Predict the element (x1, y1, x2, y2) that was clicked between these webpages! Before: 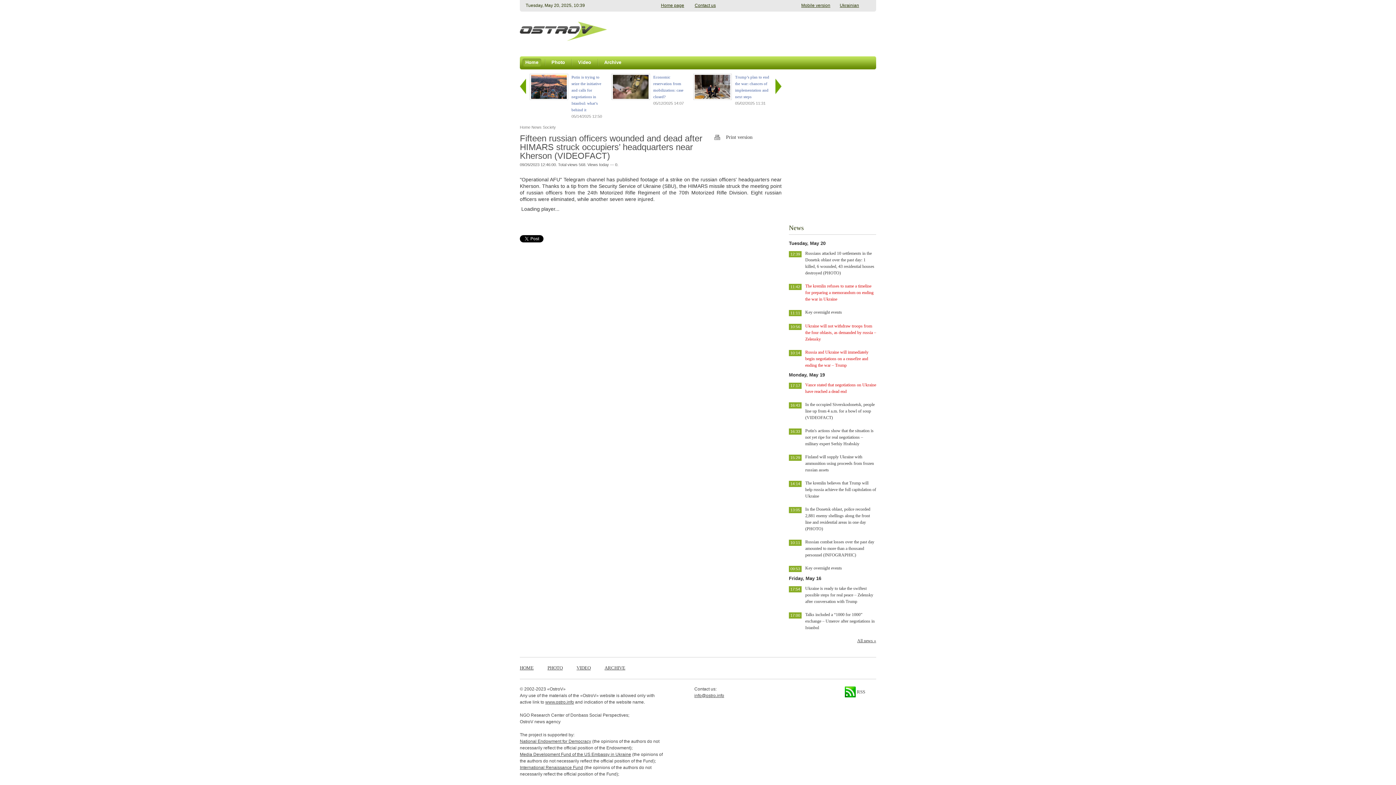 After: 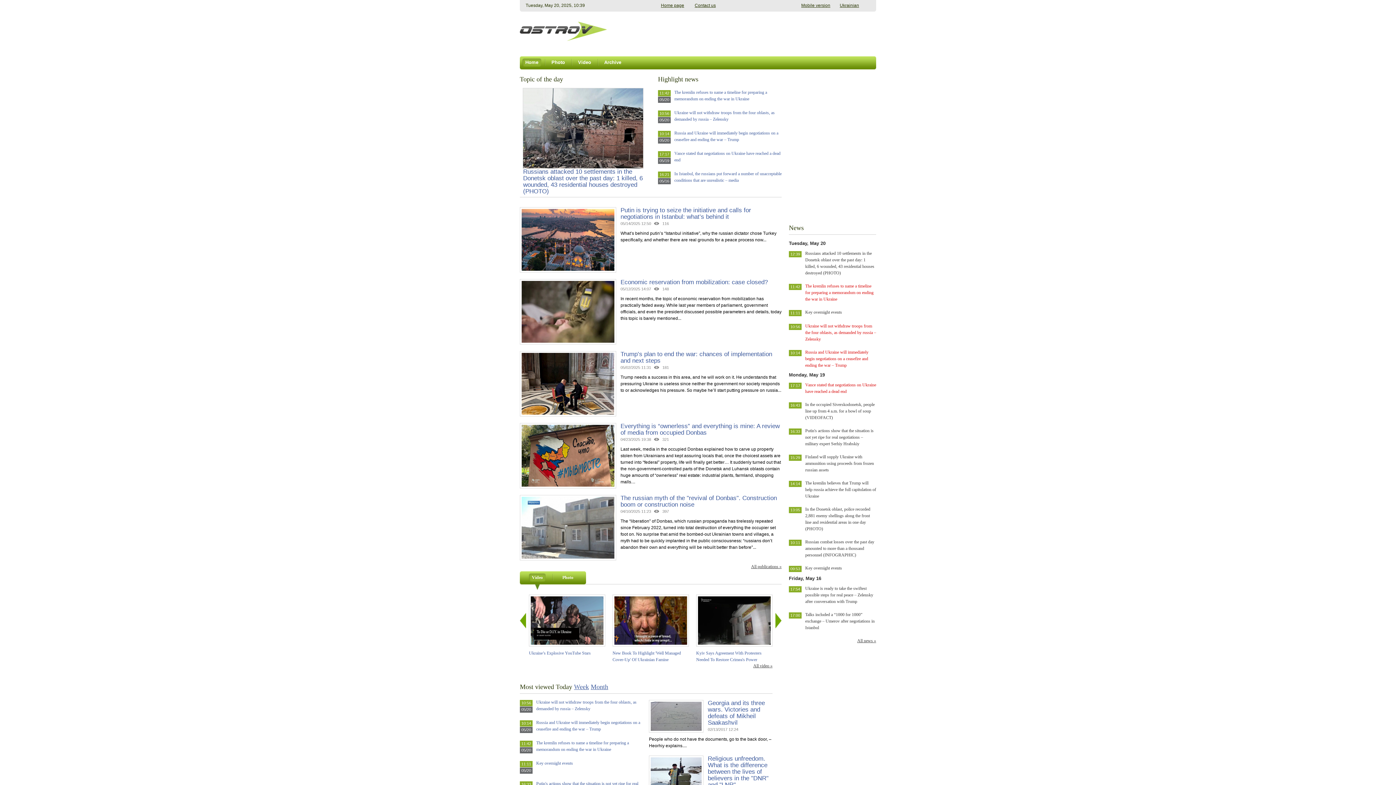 Action: bbox: (520, 665, 533, 670) label: HOME